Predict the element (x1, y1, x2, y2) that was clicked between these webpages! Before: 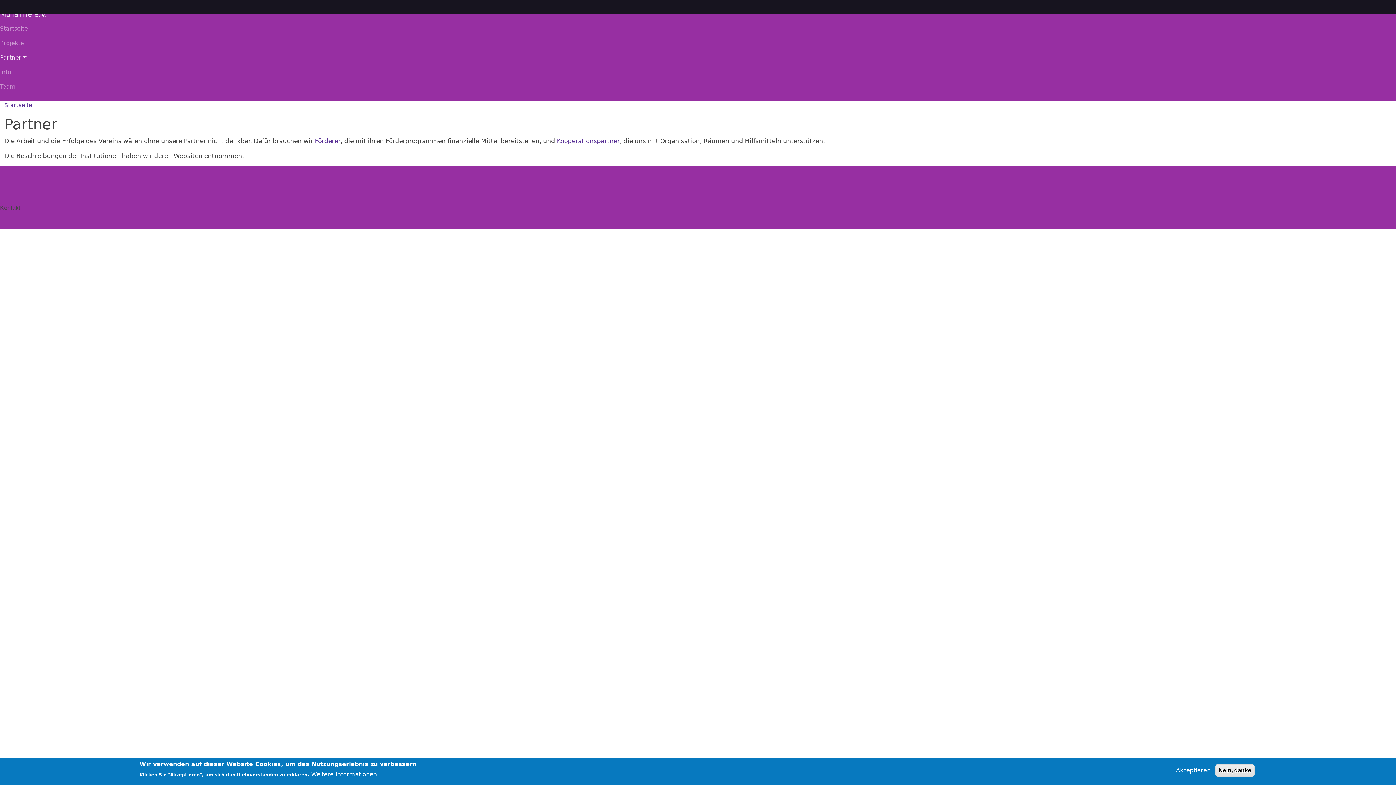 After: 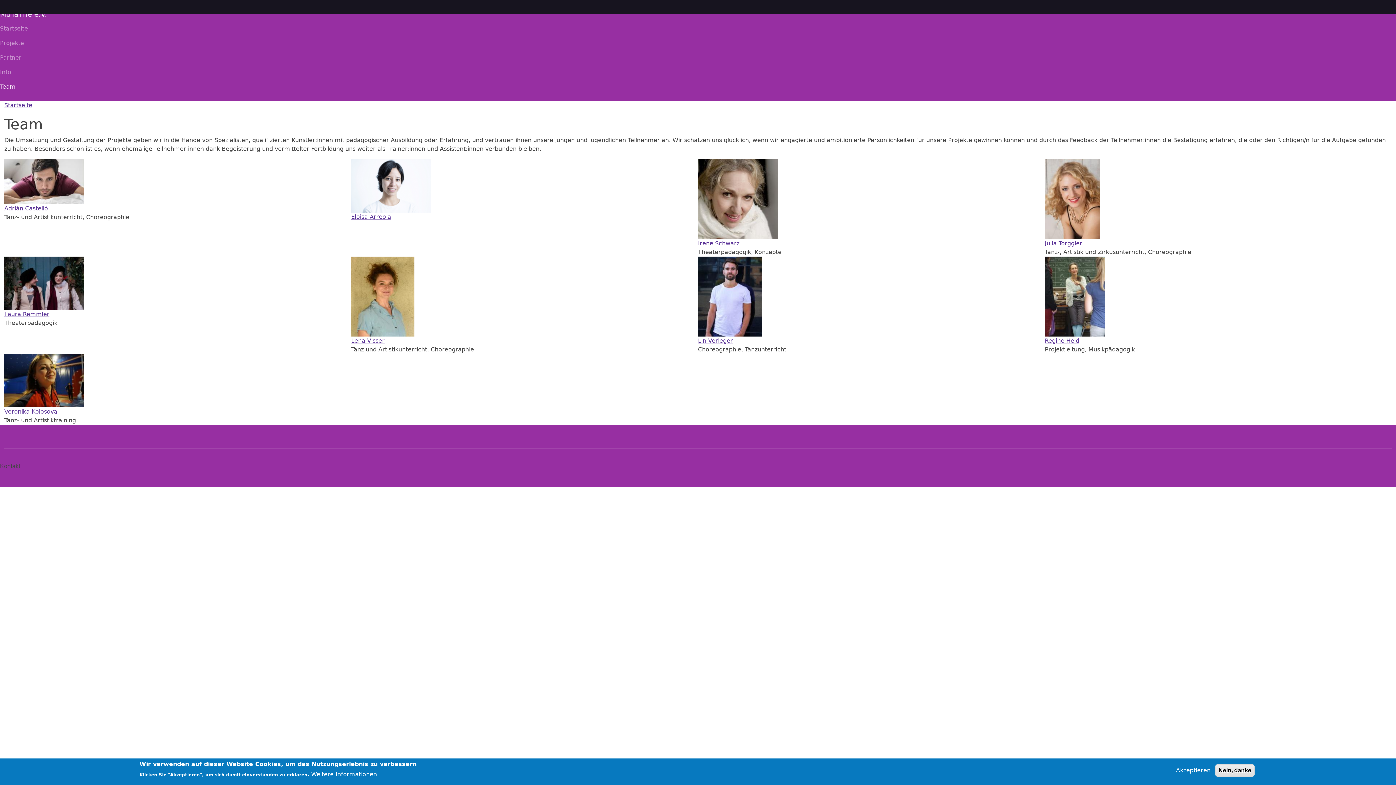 Action: bbox: (0, 79, 89, 94) label: Team